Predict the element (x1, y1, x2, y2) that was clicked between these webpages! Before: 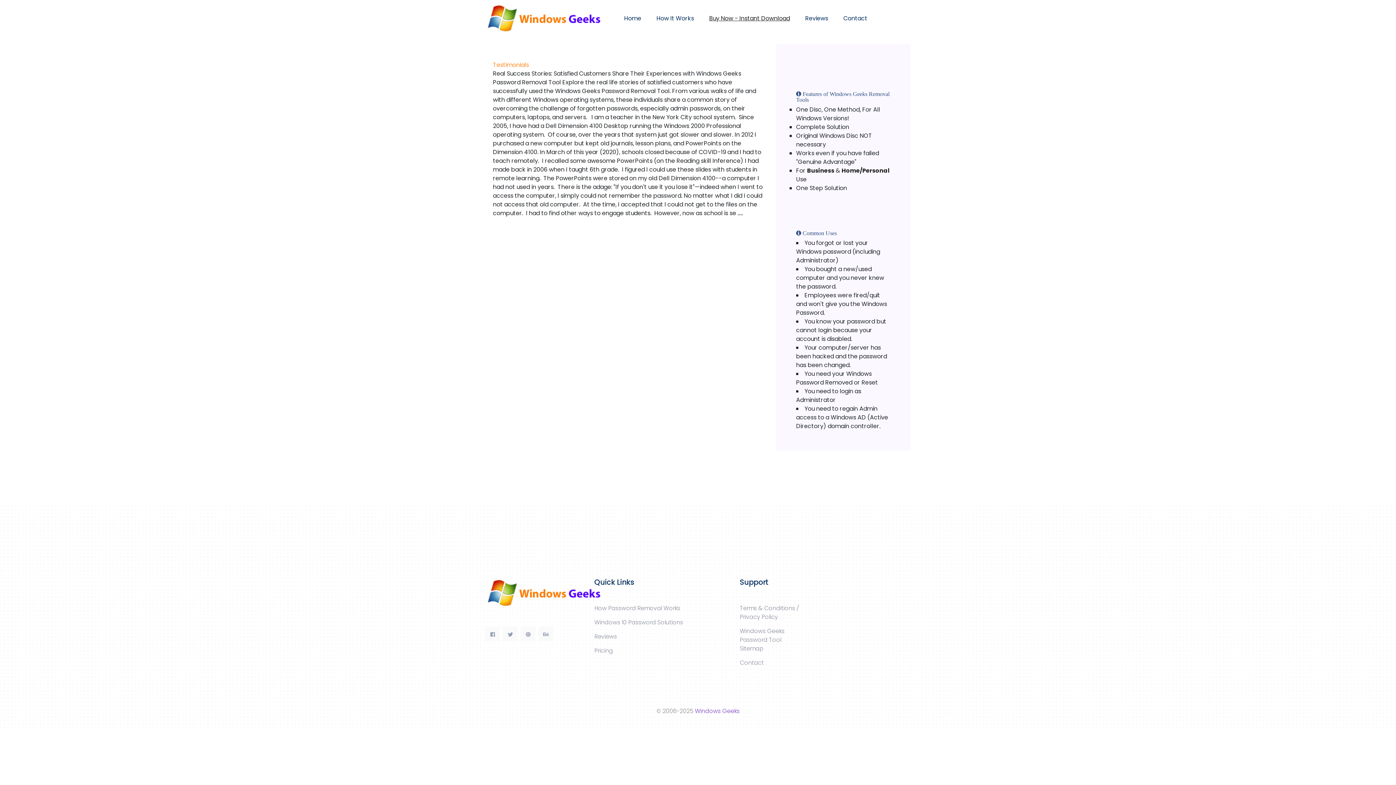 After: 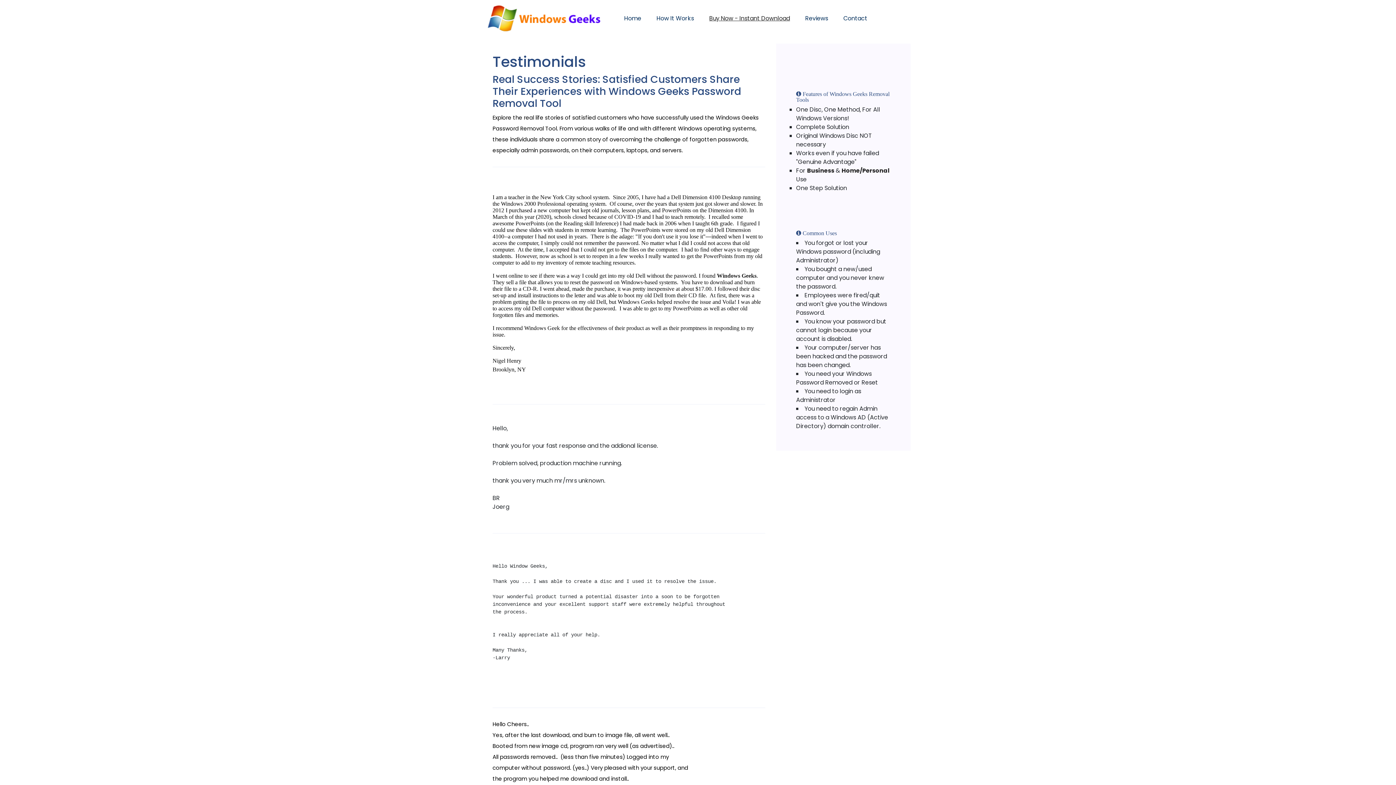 Action: label: Reviews bbox: (798, 0, 835, 37)